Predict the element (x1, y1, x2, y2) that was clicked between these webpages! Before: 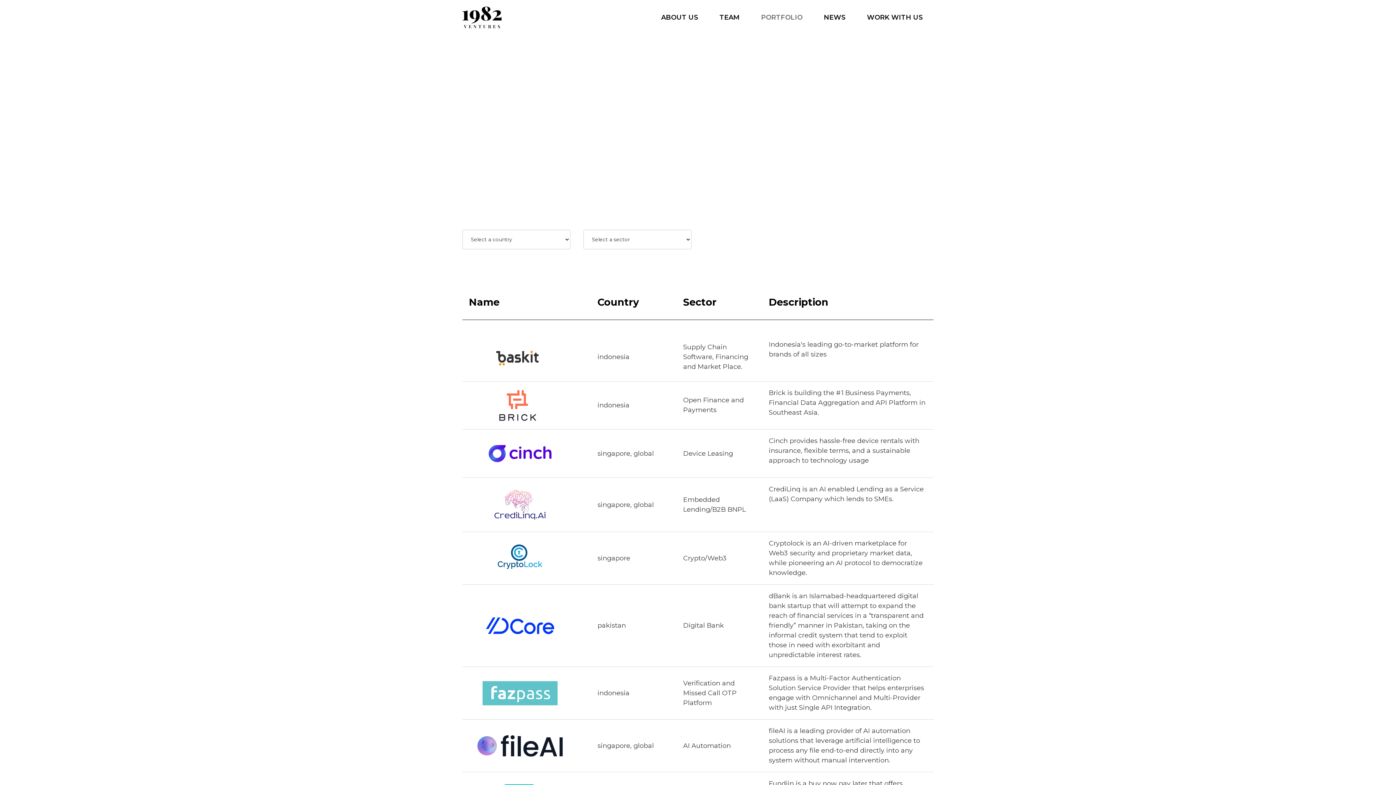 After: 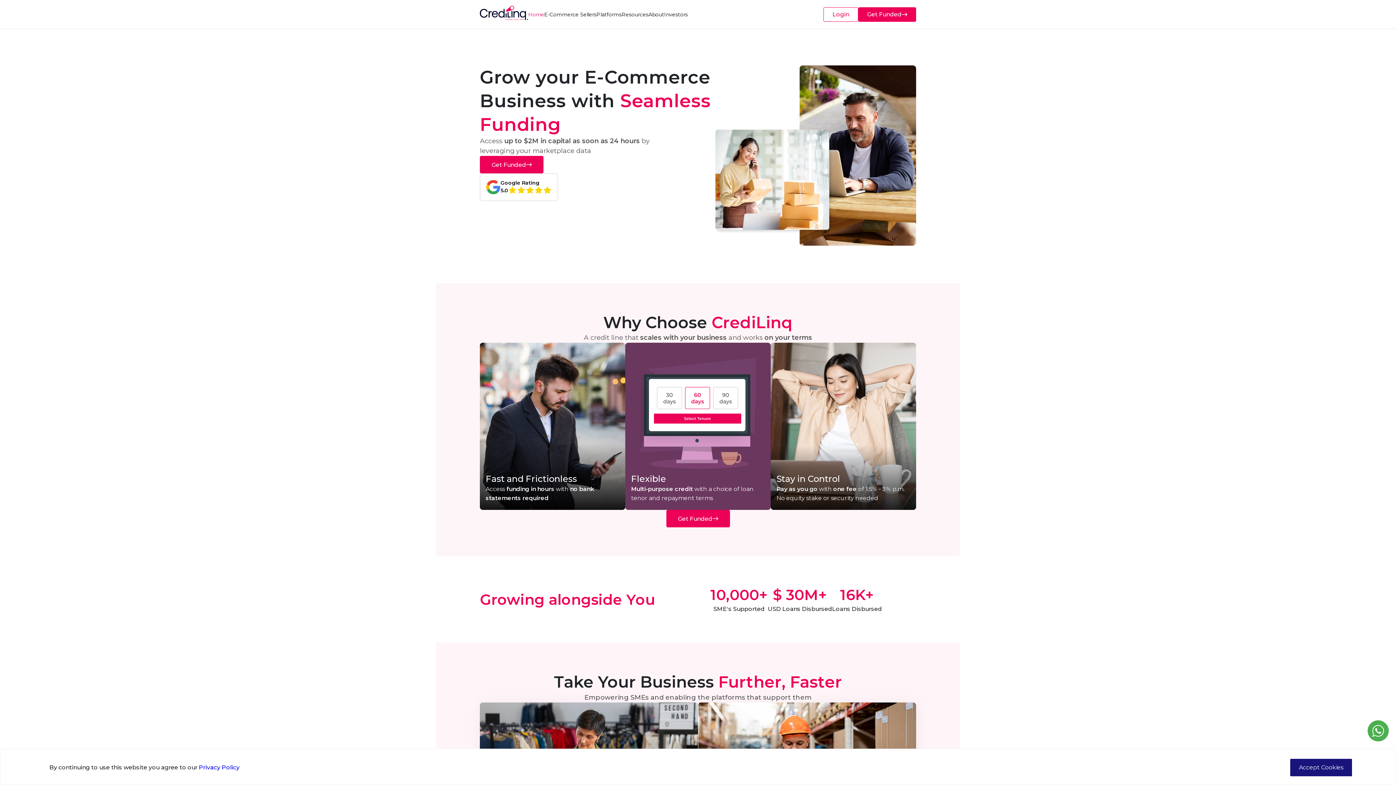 Action: bbox: (462, 478, 933, 532) label: singapore, global
Embedded Lending/B2B BNPL
CrediLinq is an AI enabled Lending as a Service (LaaS) Company which lends to SMEs.